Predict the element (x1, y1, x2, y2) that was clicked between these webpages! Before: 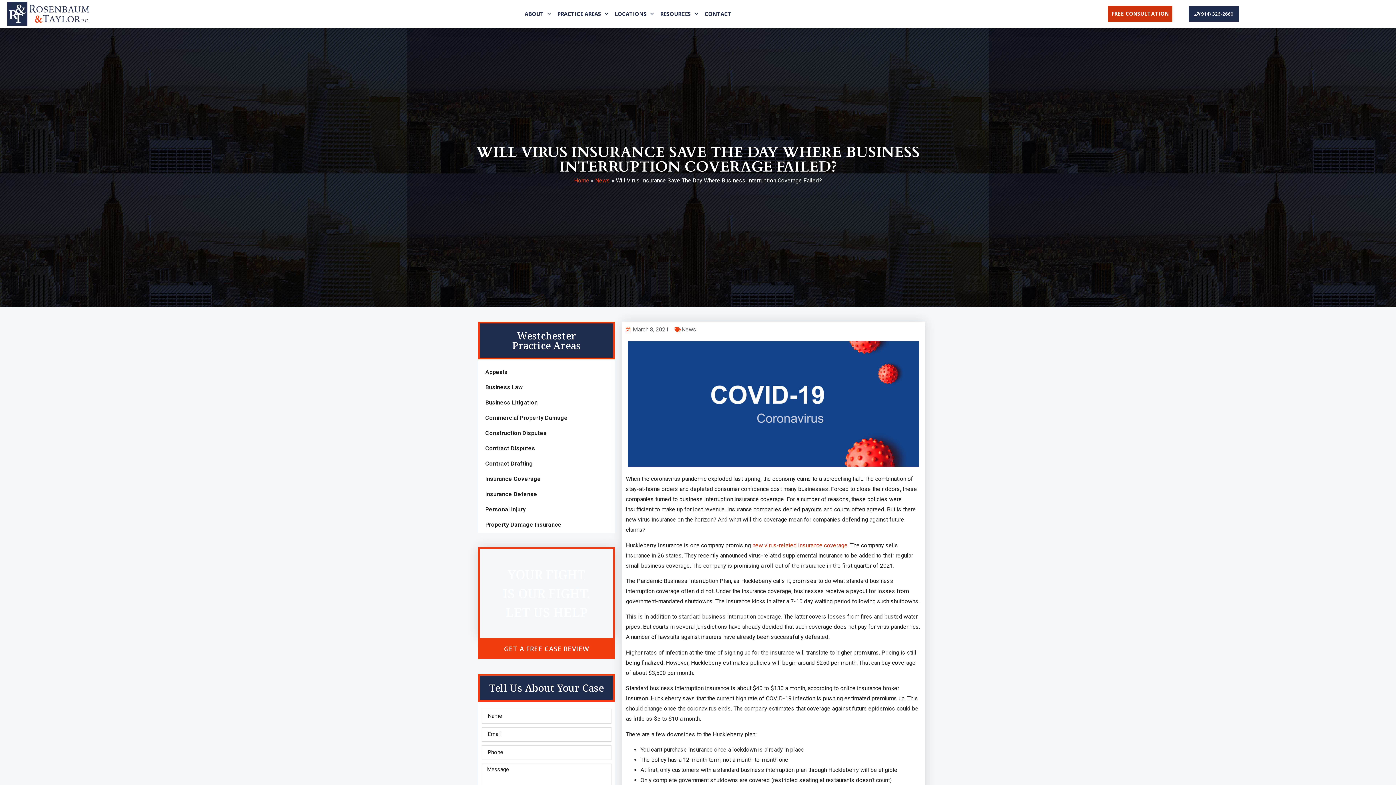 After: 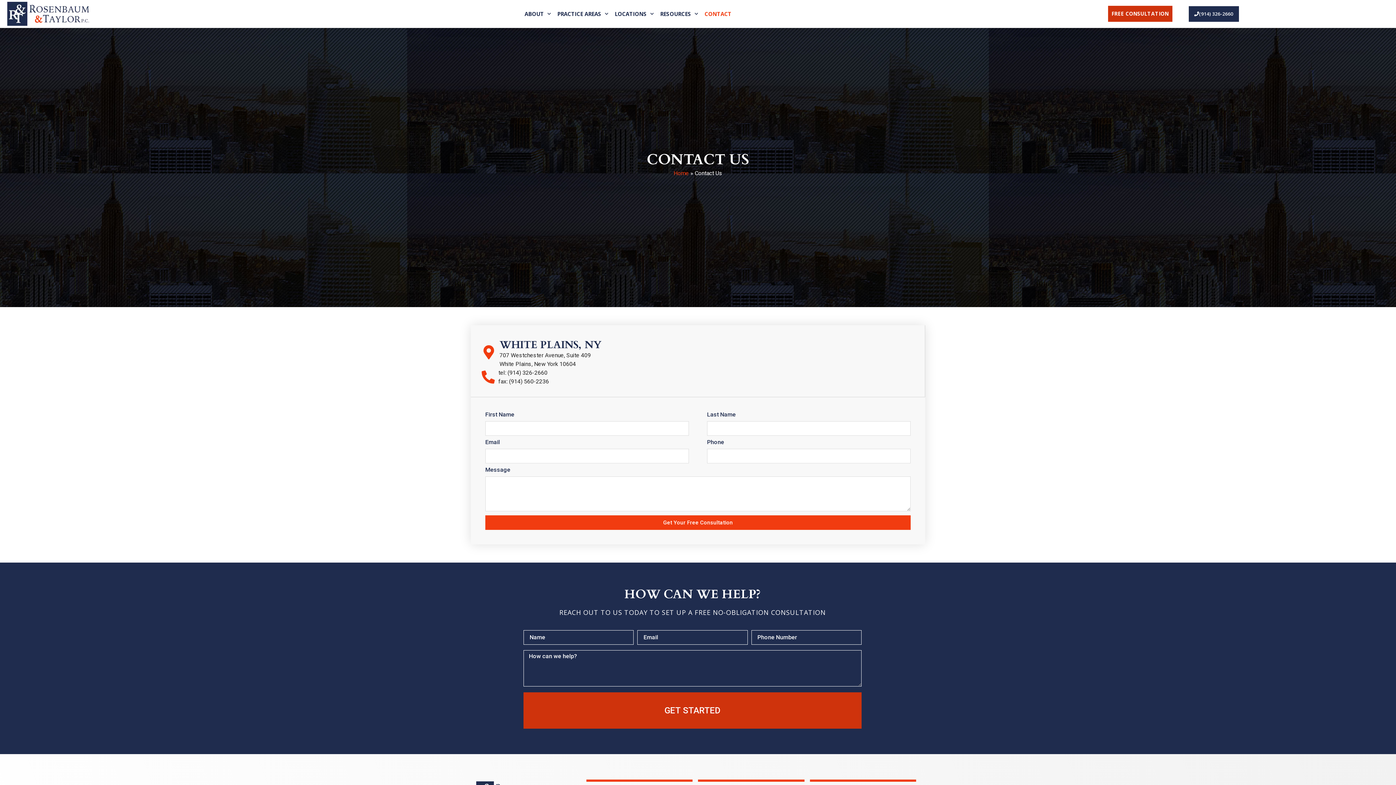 Action: label: CONTACT bbox: (703, 5, 733, 22)